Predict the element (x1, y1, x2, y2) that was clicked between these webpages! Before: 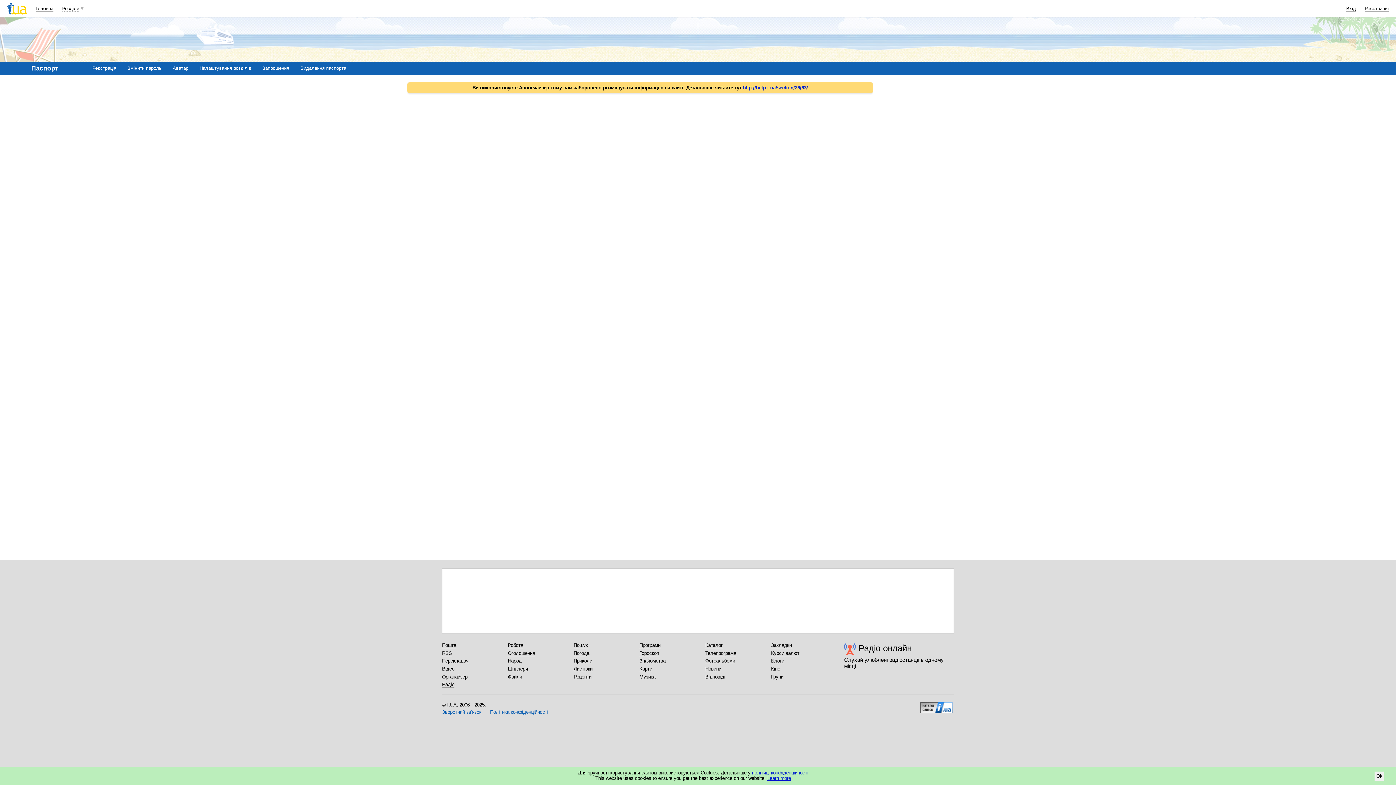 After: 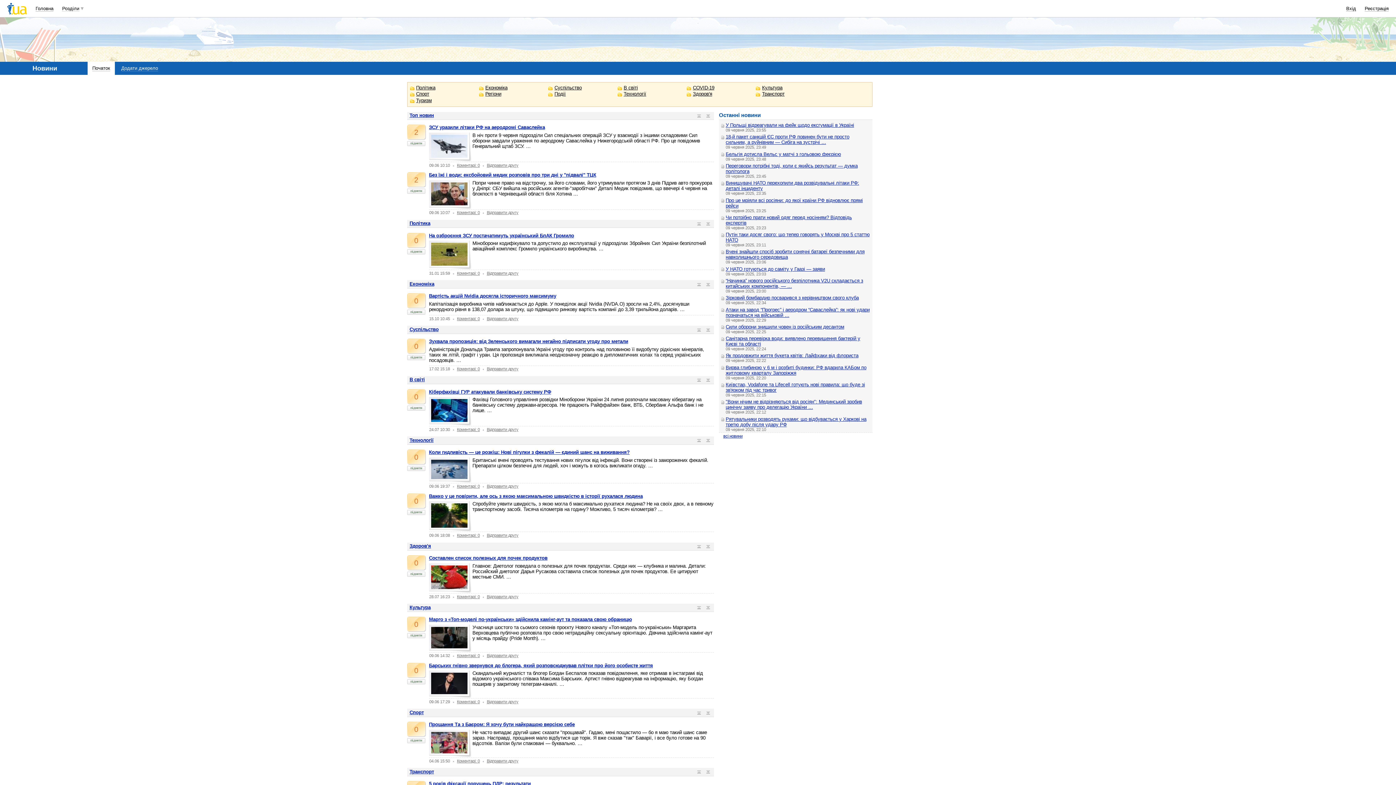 Action: label: Новини bbox: (705, 666, 721, 672)